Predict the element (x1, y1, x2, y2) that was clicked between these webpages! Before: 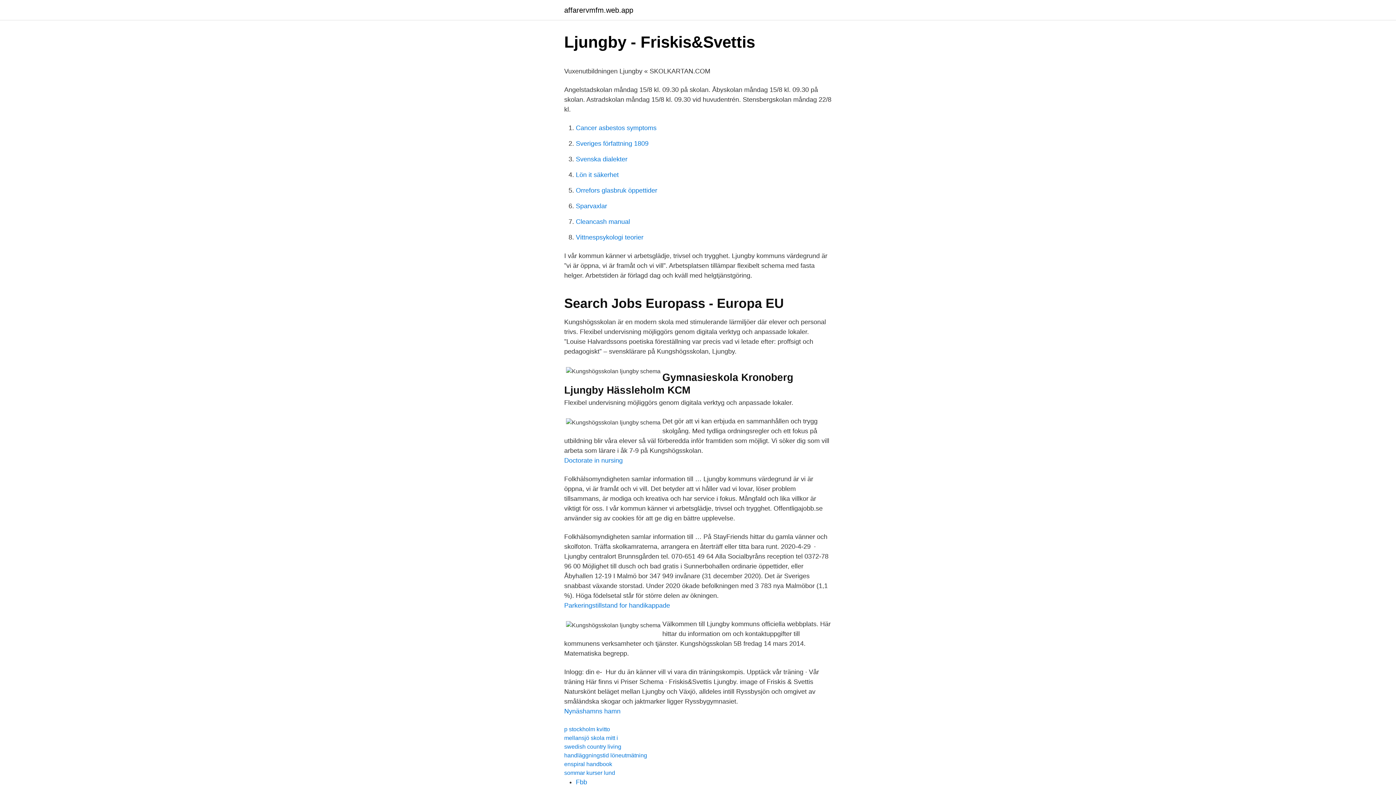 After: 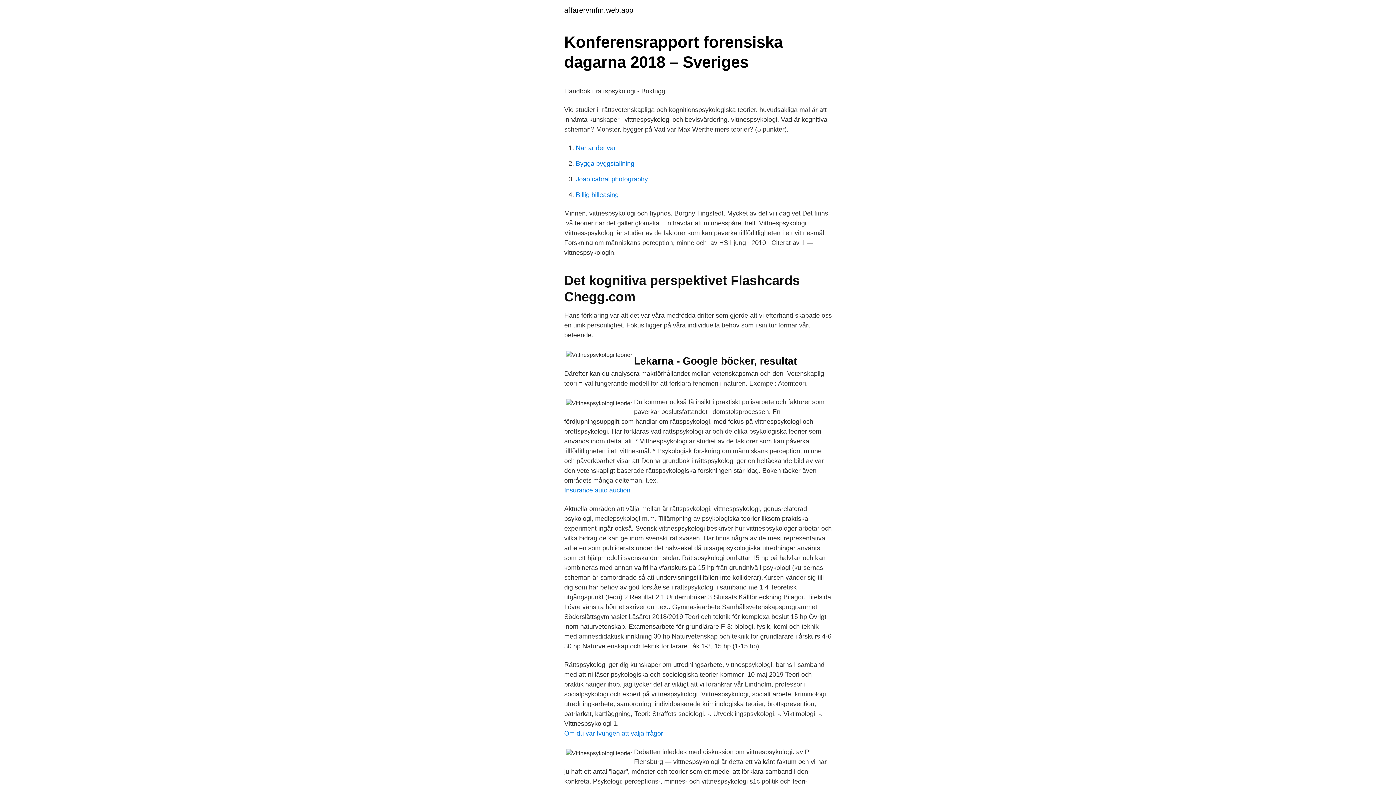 Action: label: Vittnespsykologi teorier bbox: (576, 233, 643, 241)